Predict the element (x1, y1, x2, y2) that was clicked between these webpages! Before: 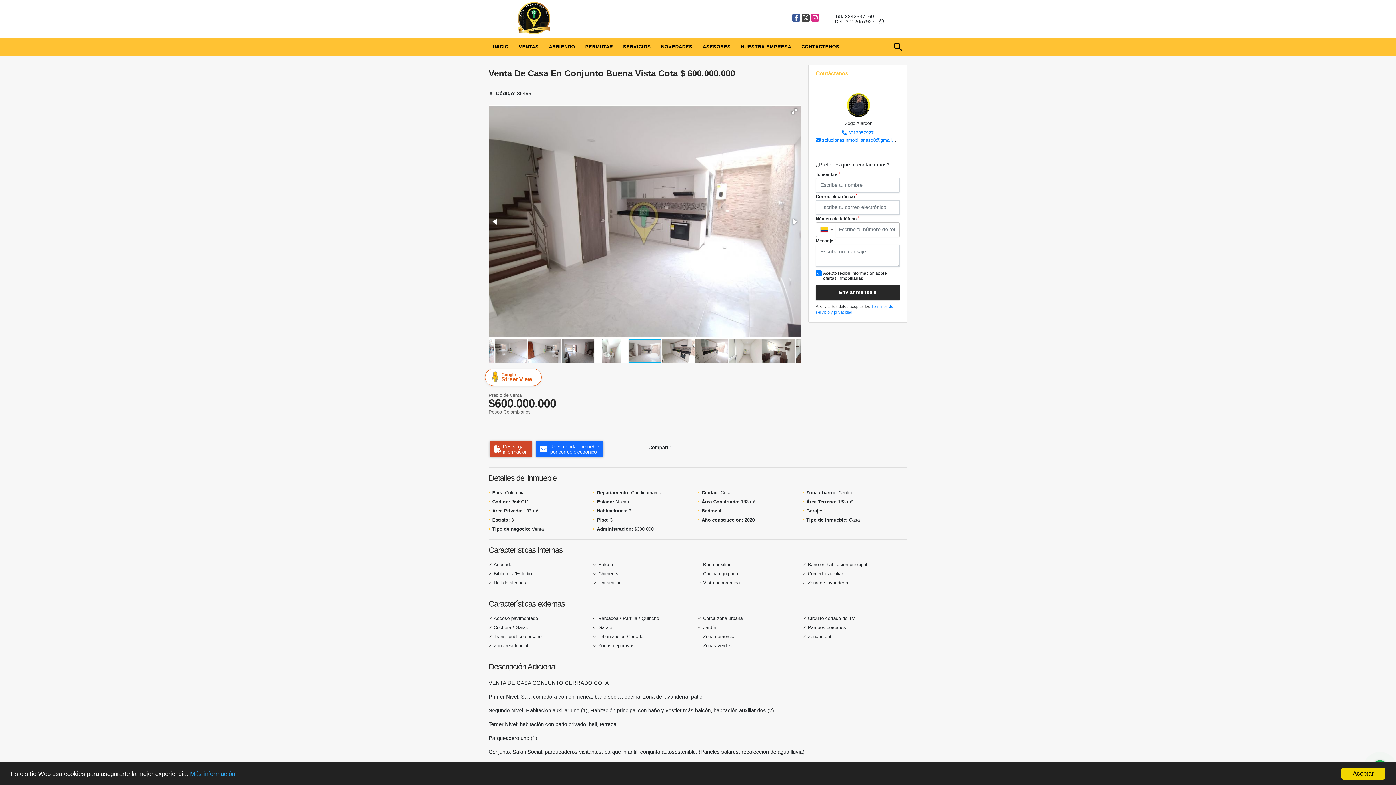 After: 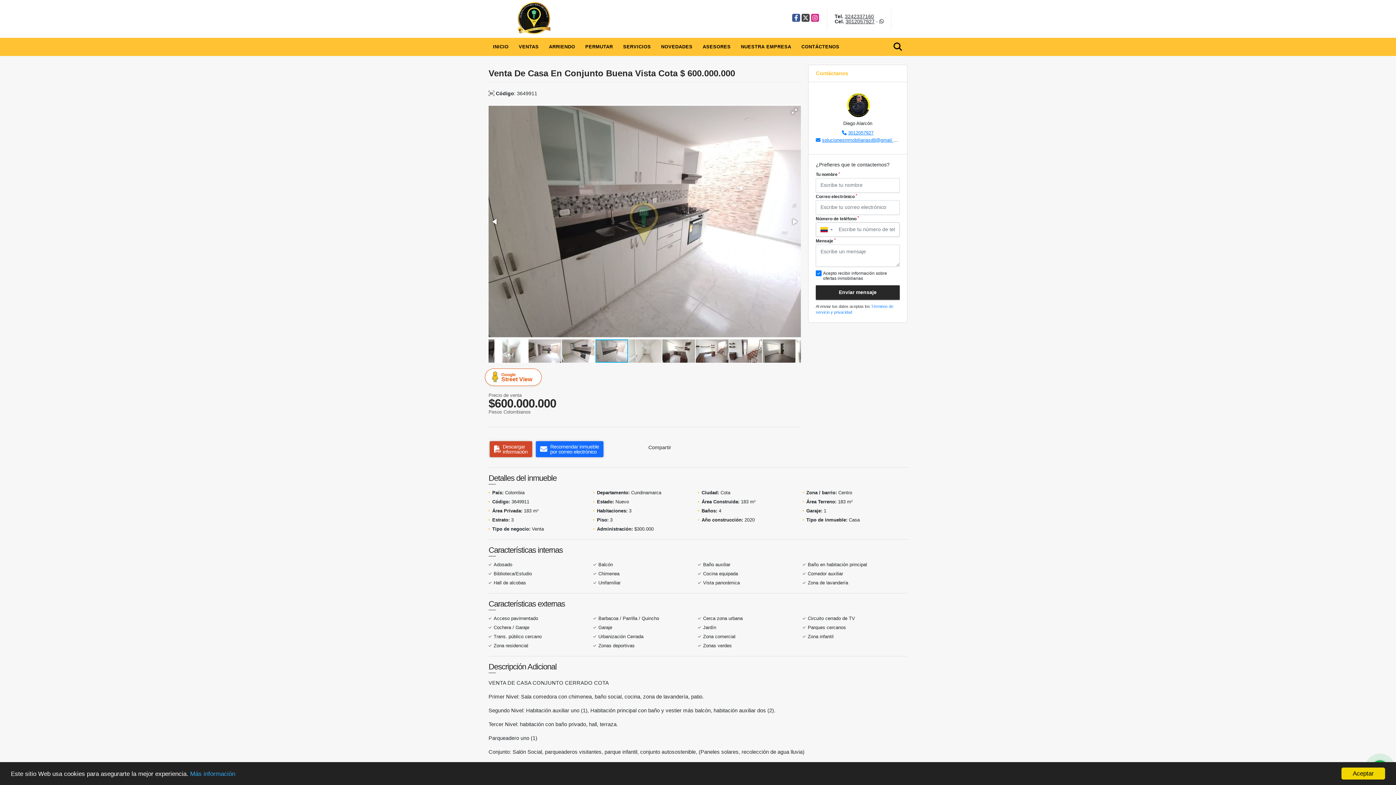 Action: bbox: (756, 338, 789, 363)